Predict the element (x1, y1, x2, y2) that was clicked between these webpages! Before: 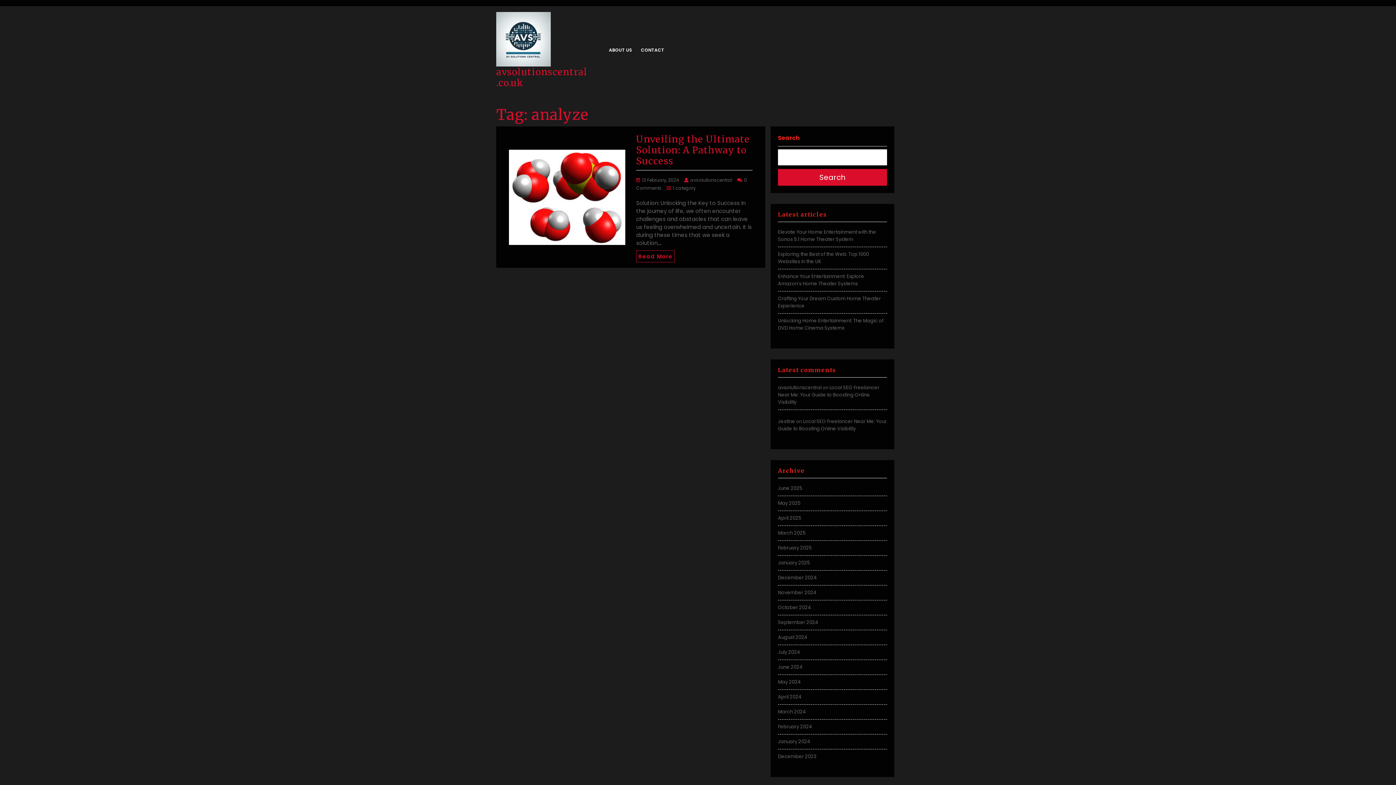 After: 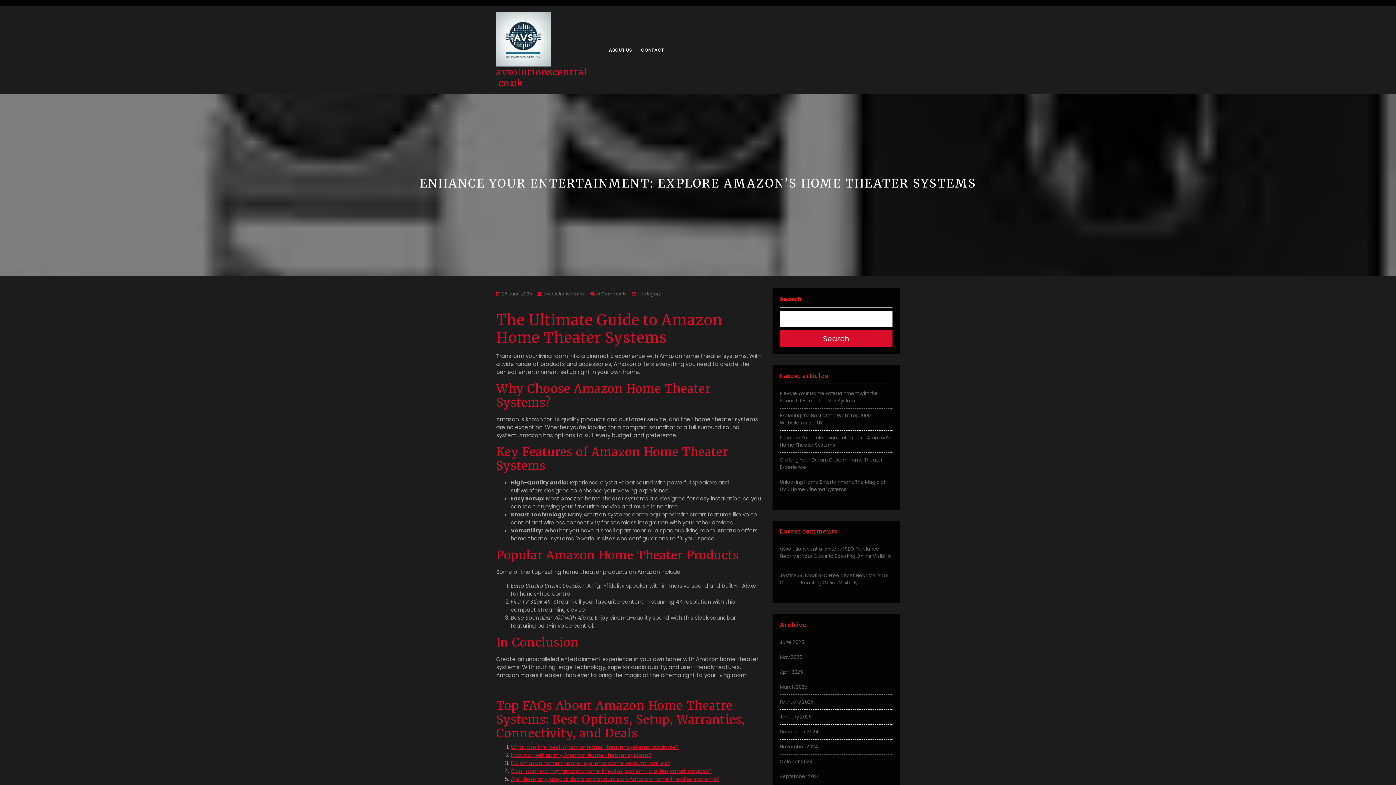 Action: label: Enhance Your Entertainment: Explore Amazon’s Home Theater Systems bbox: (778, 273, 864, 287)